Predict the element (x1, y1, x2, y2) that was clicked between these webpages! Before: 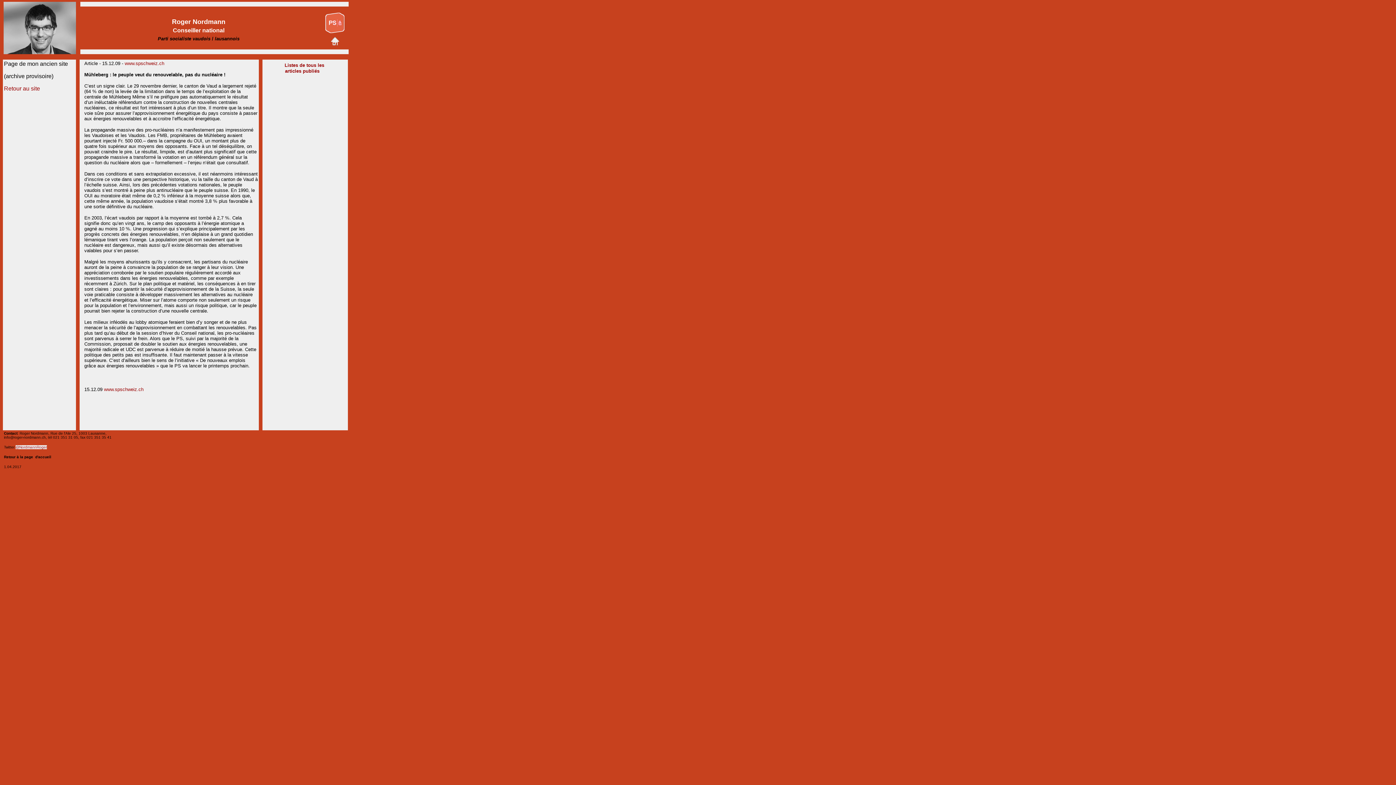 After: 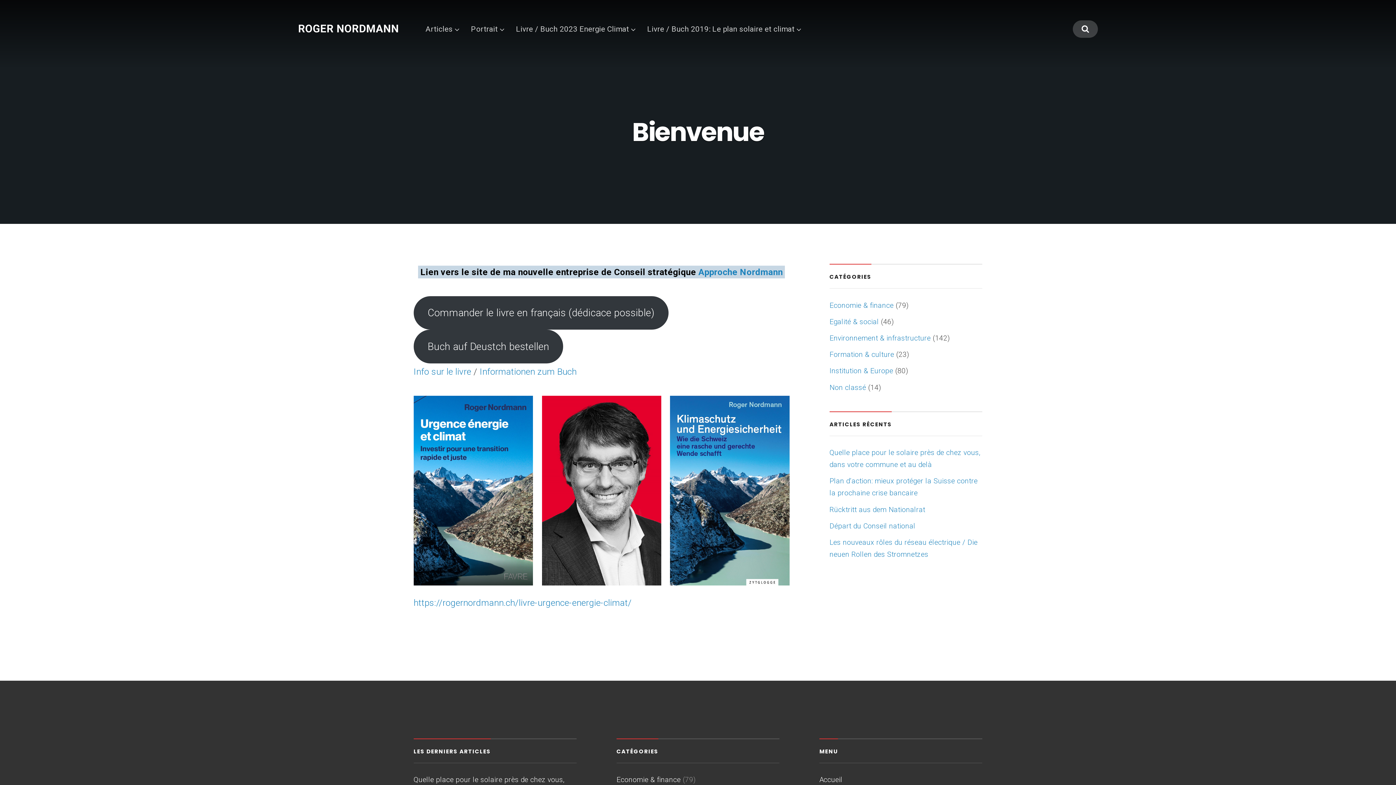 Action: bbox: (4, 455, 51, 459) label: Retour à la page  d'accueil